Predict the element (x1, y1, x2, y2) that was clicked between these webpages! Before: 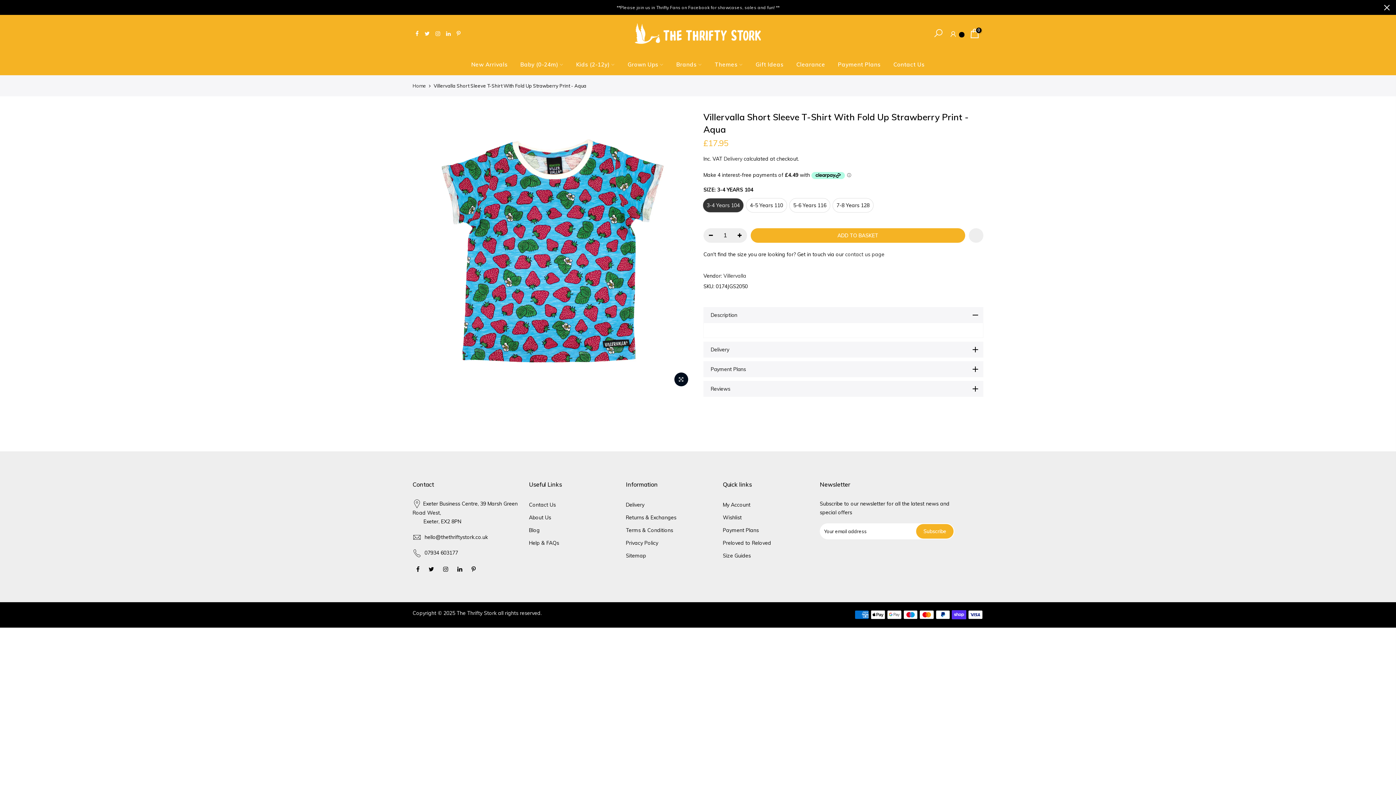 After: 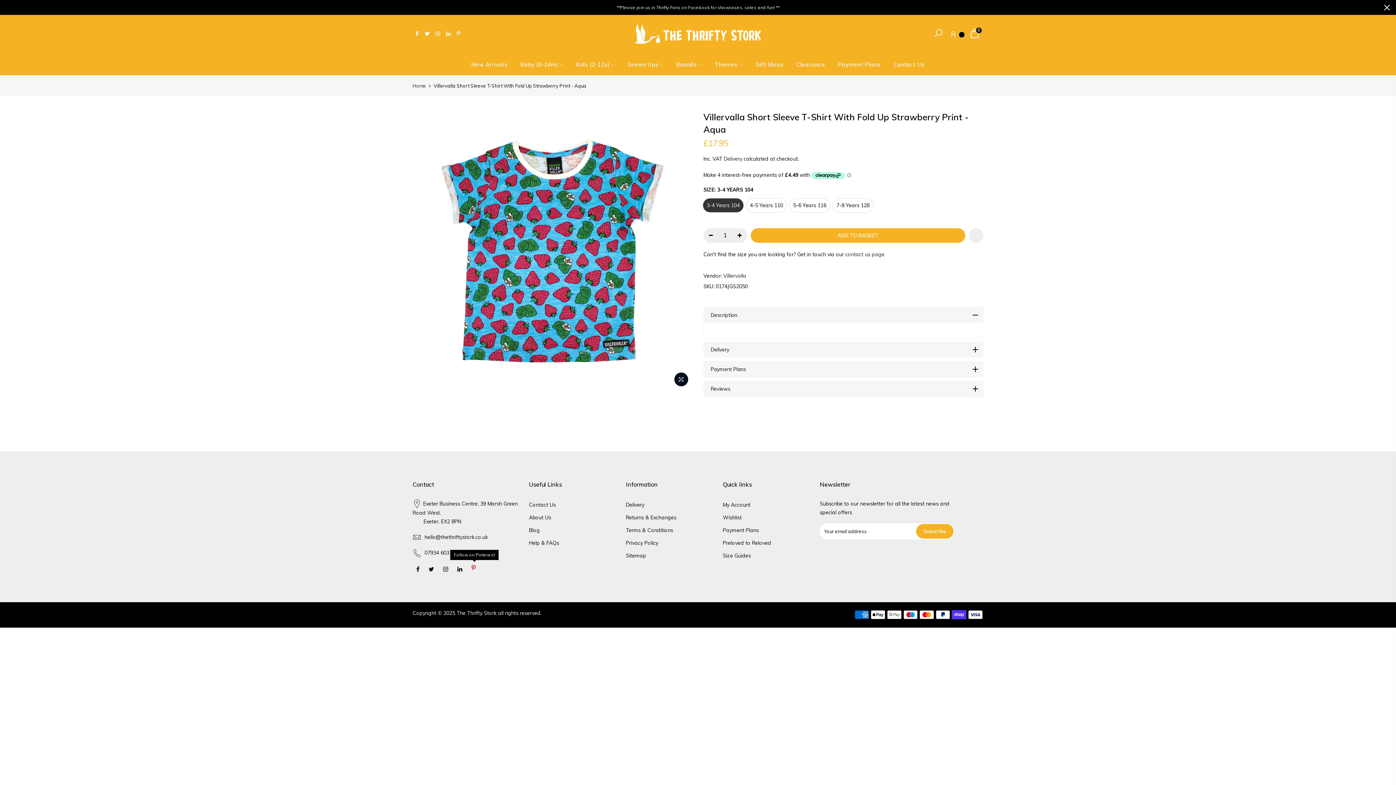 Action: bbox: (471, 564, 477, 573)